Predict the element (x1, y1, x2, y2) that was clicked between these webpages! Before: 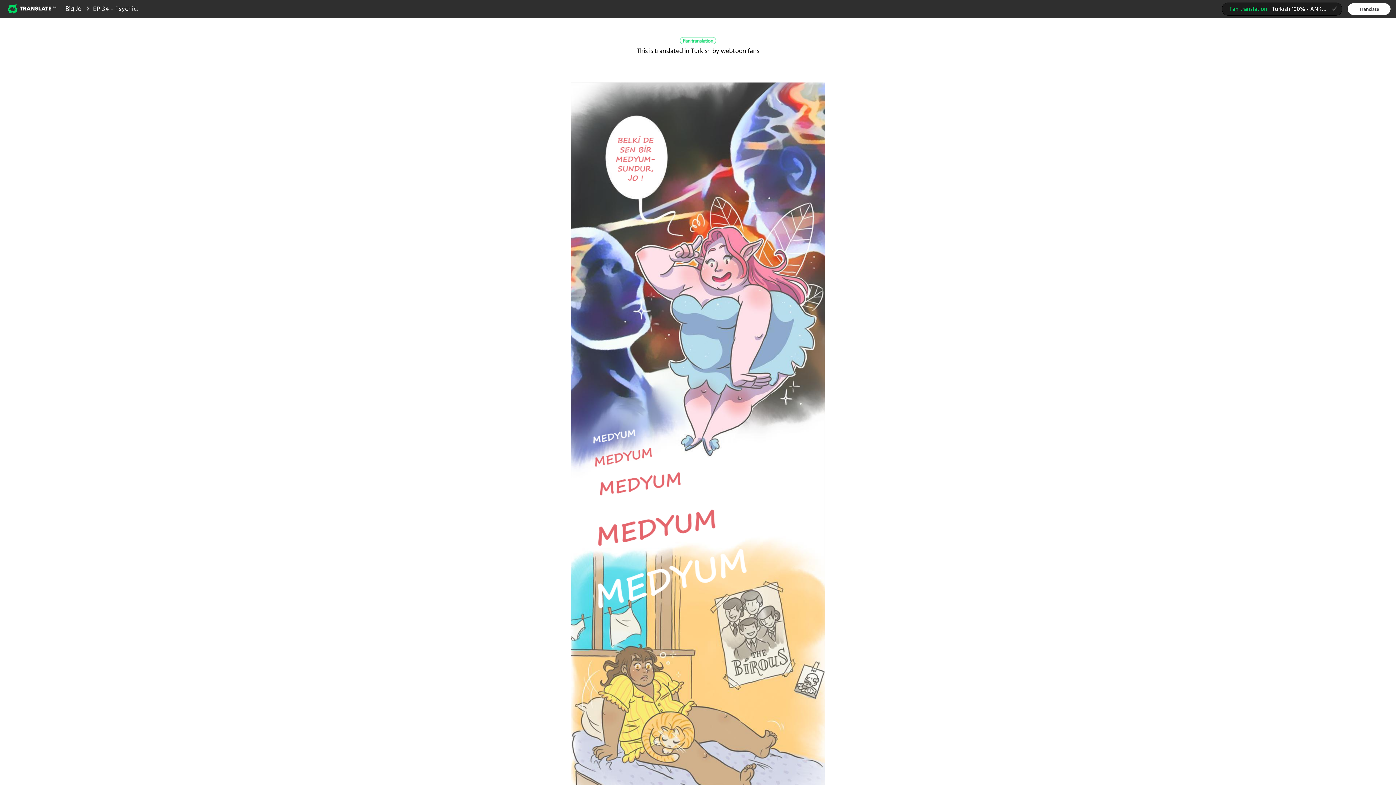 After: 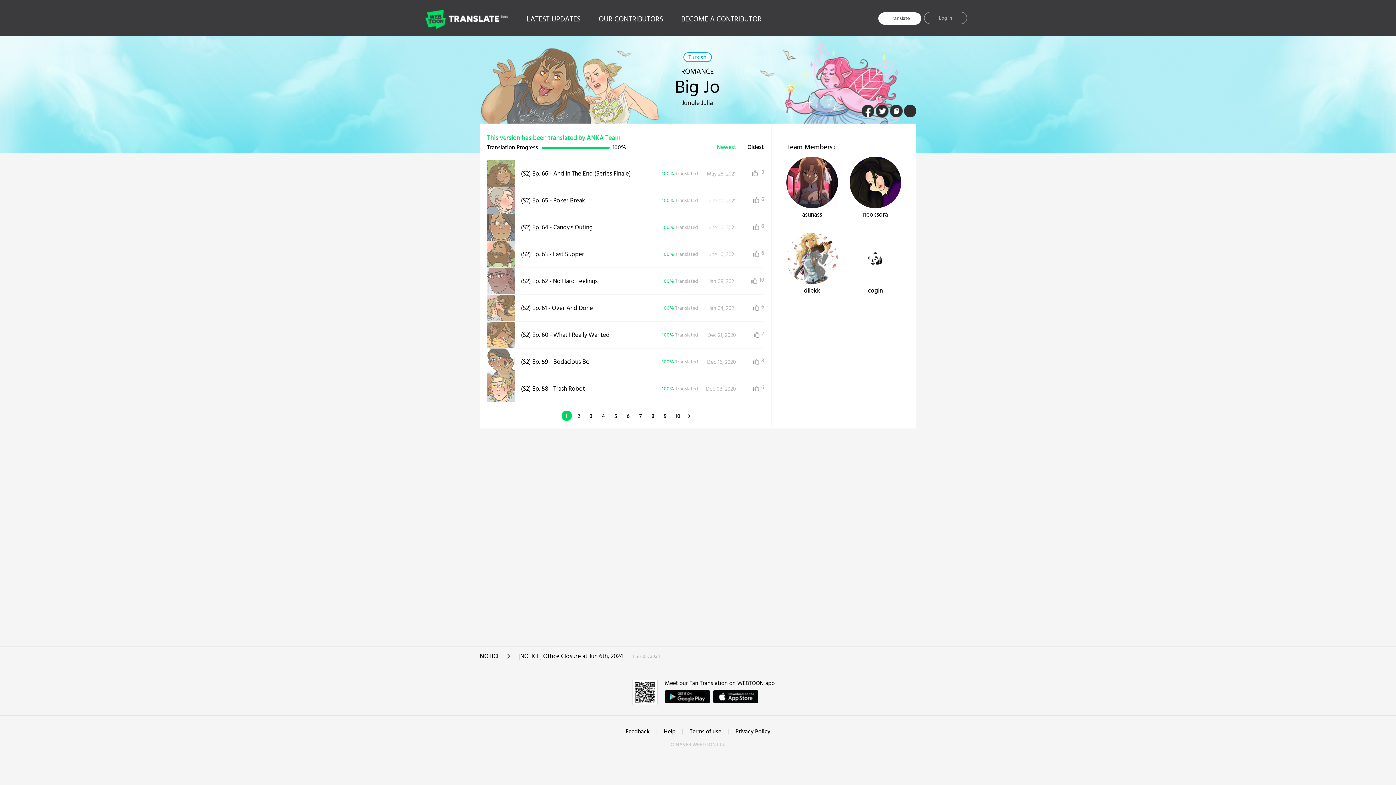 Action: bbox: (65, 4, 81, 14) label: Big Jo